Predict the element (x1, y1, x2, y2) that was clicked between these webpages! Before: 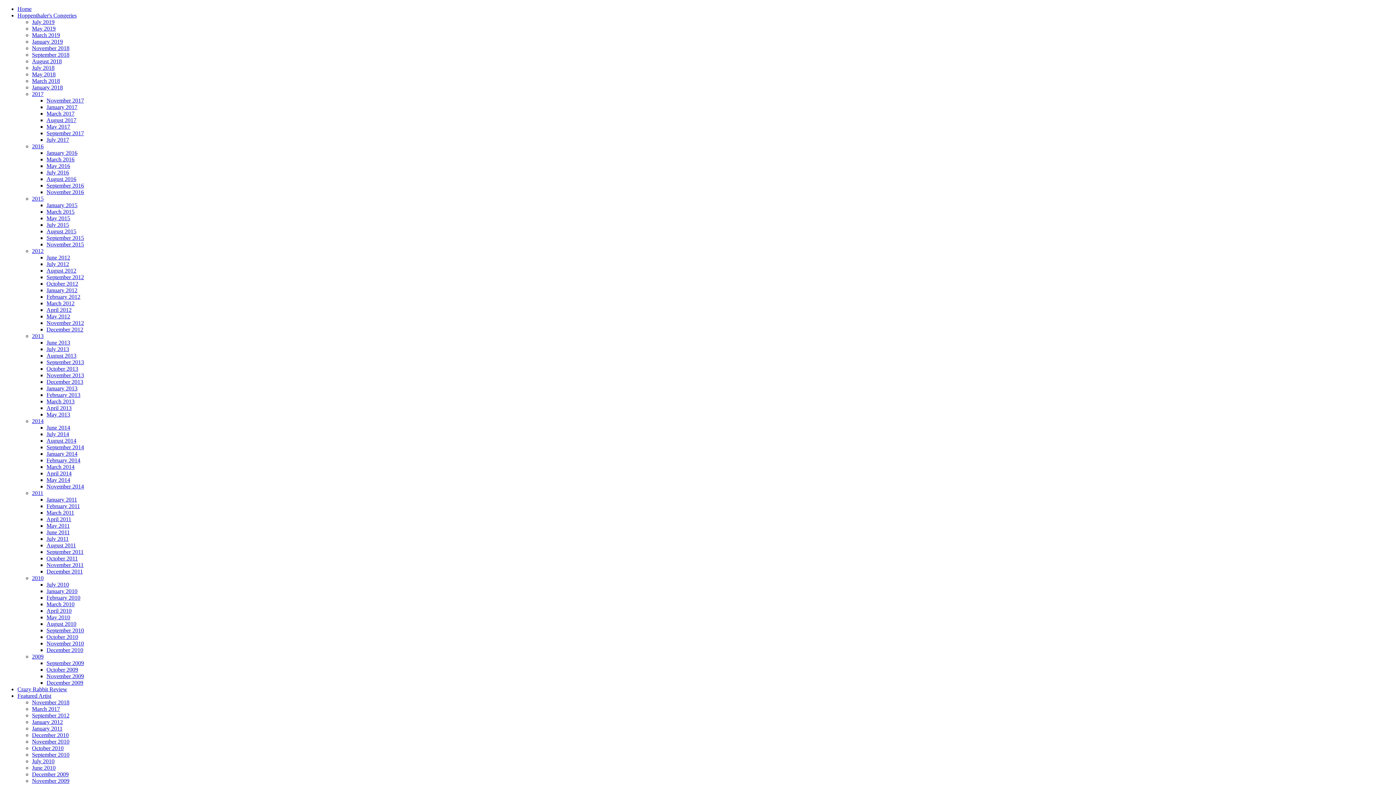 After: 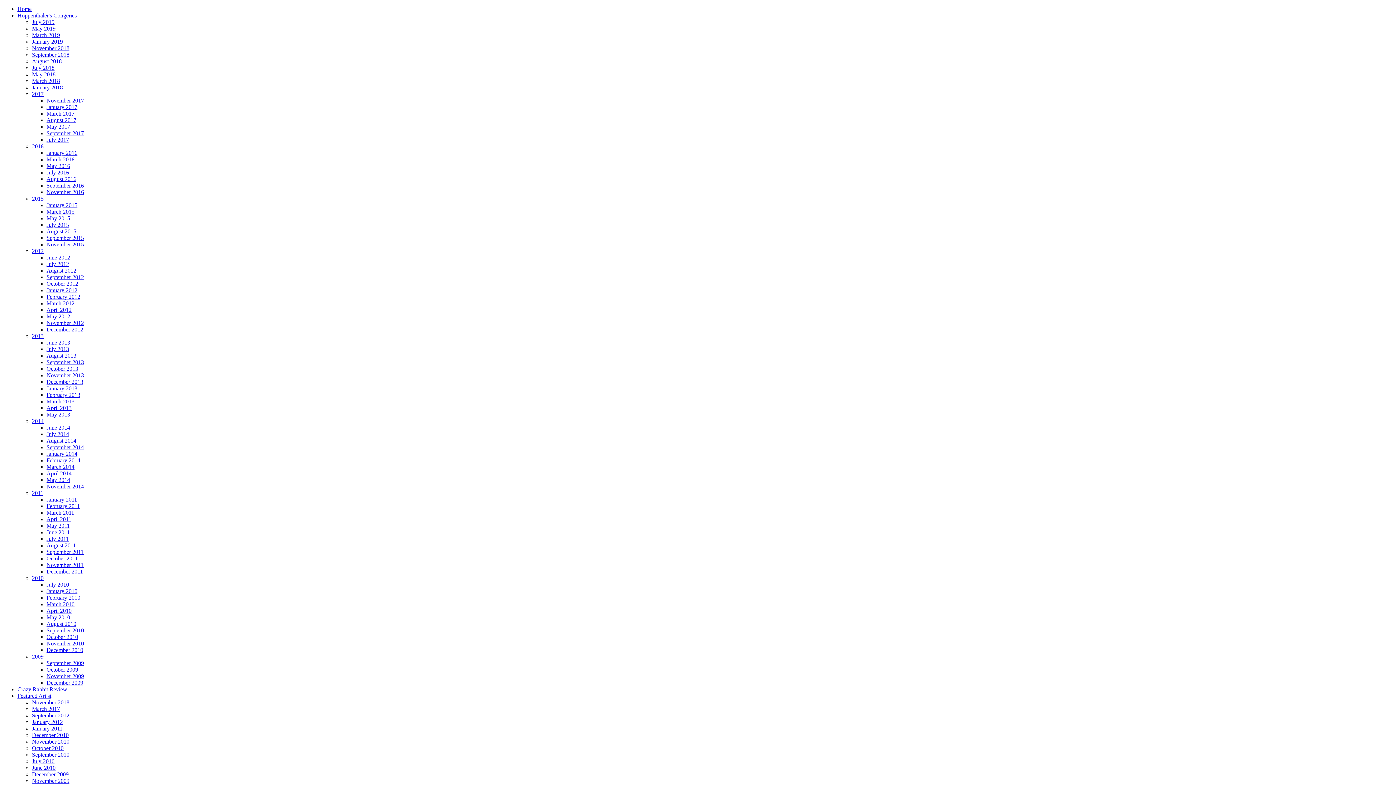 Action: bbox: (46, 424, 70, 430) label: June 2014